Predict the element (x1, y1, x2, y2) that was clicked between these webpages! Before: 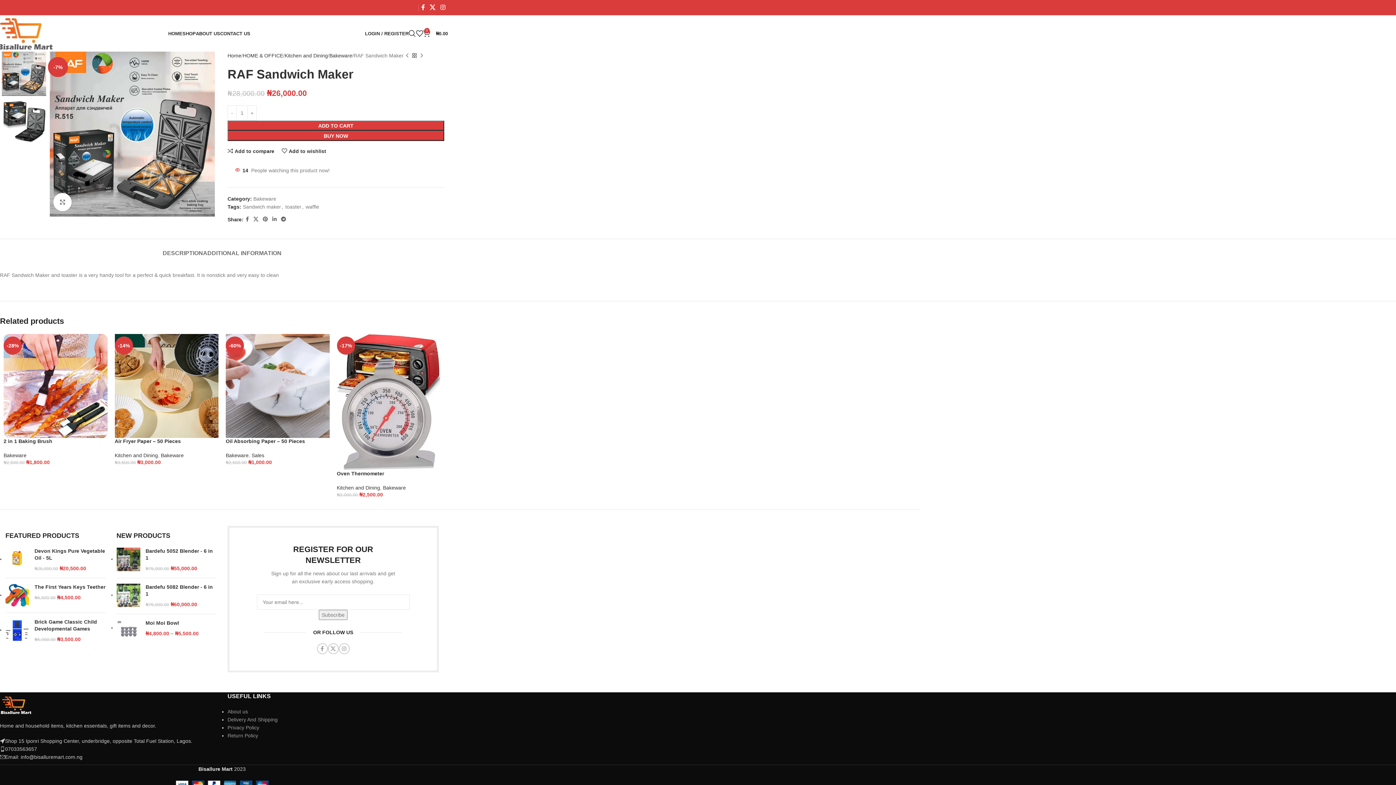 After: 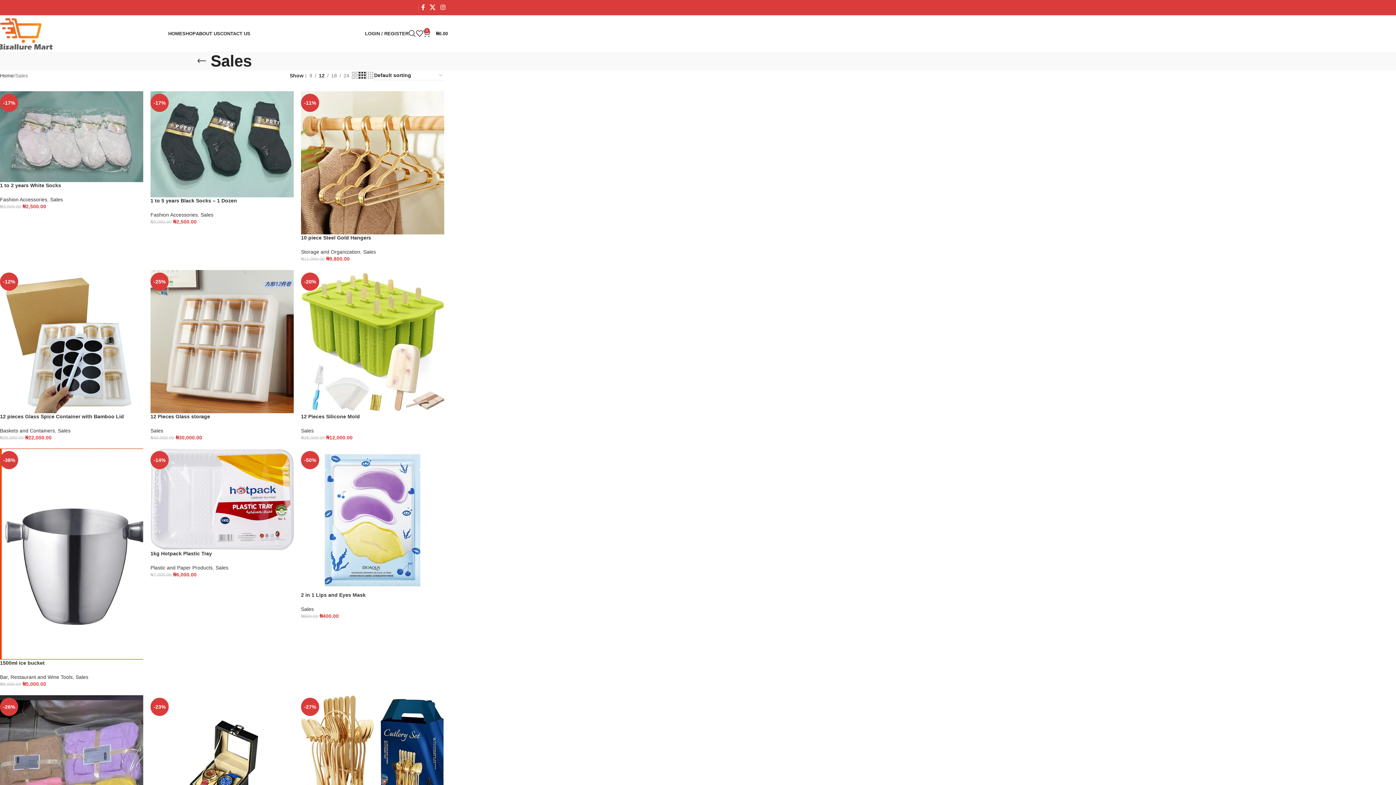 Action: bbox: (251, 452, 264, 458) label: Sales